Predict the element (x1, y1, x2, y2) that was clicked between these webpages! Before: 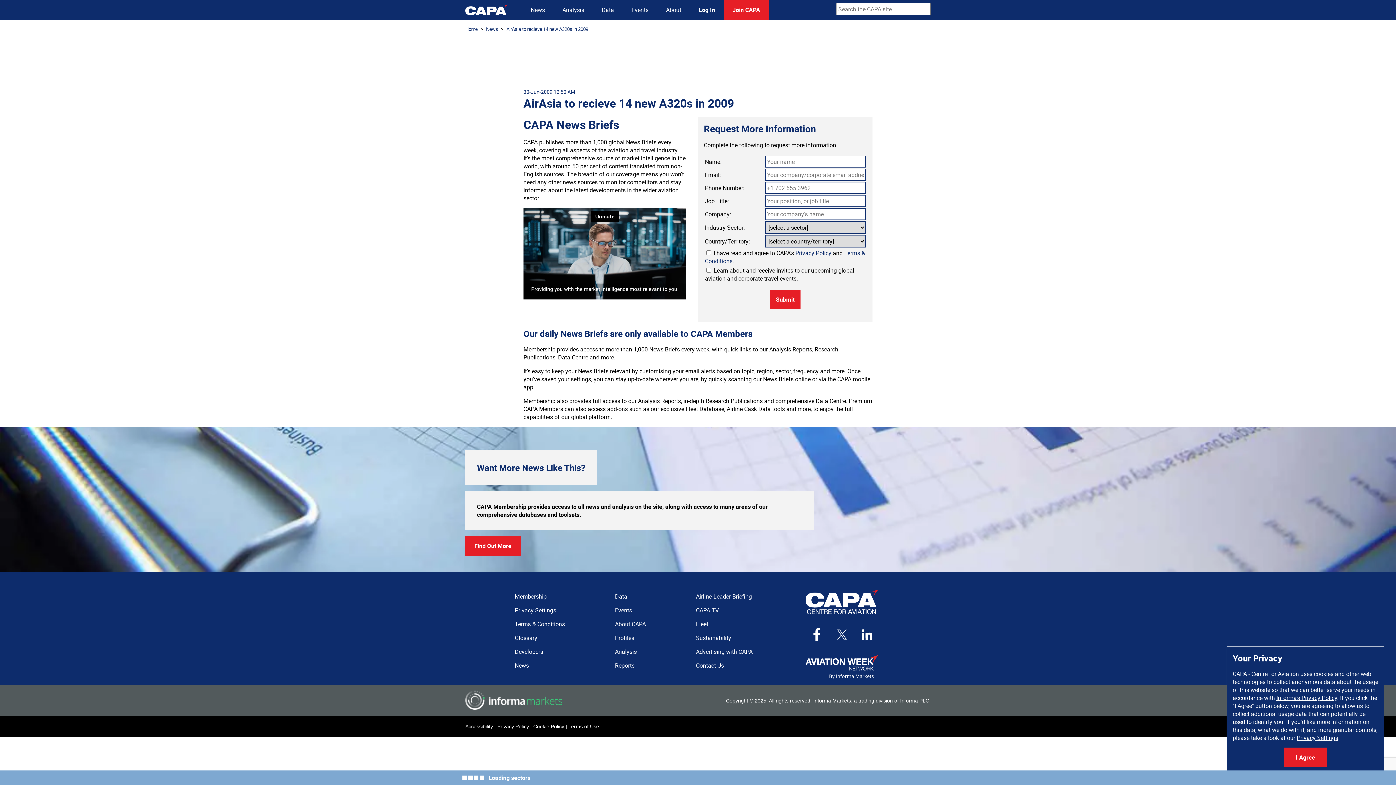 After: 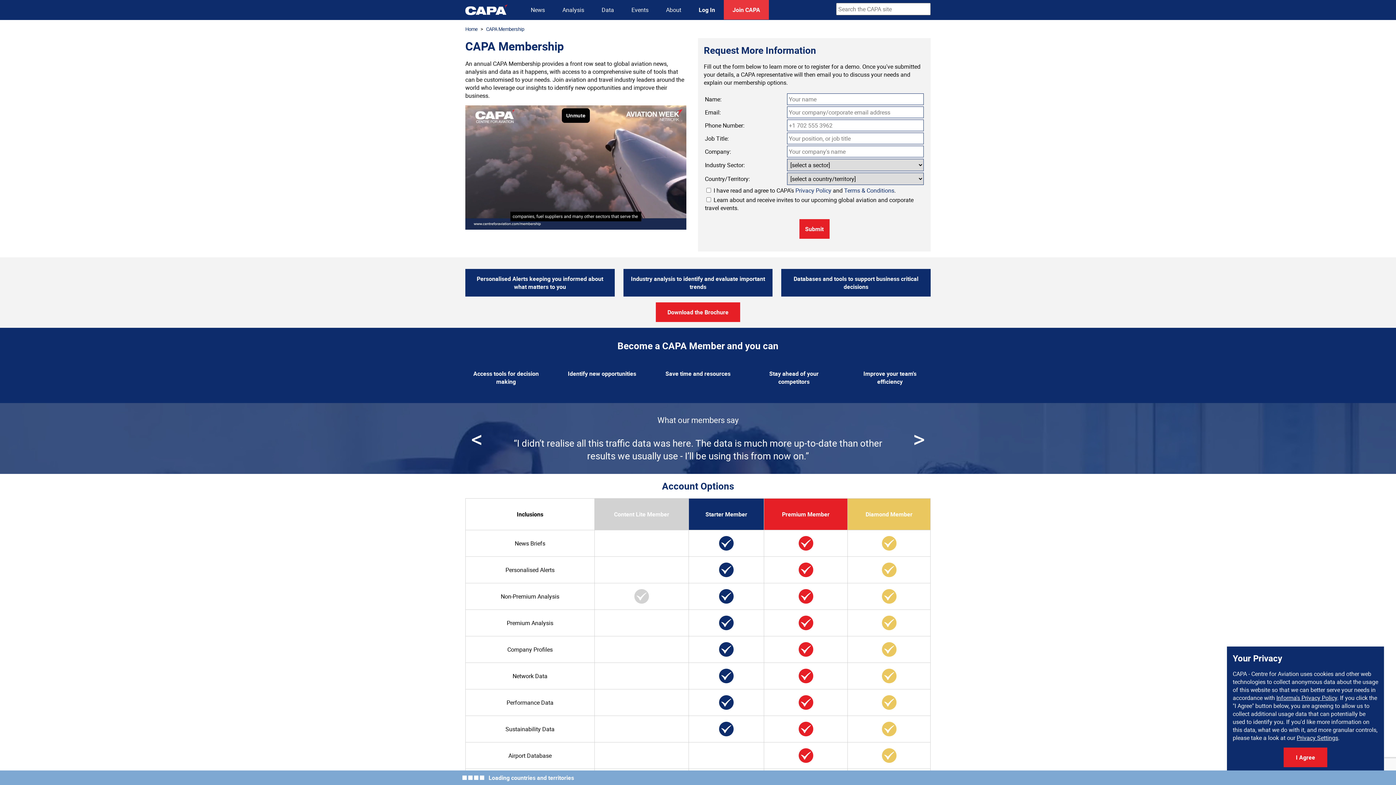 Action: bbox: (724, 0, 769, 19) label: Join CAPA